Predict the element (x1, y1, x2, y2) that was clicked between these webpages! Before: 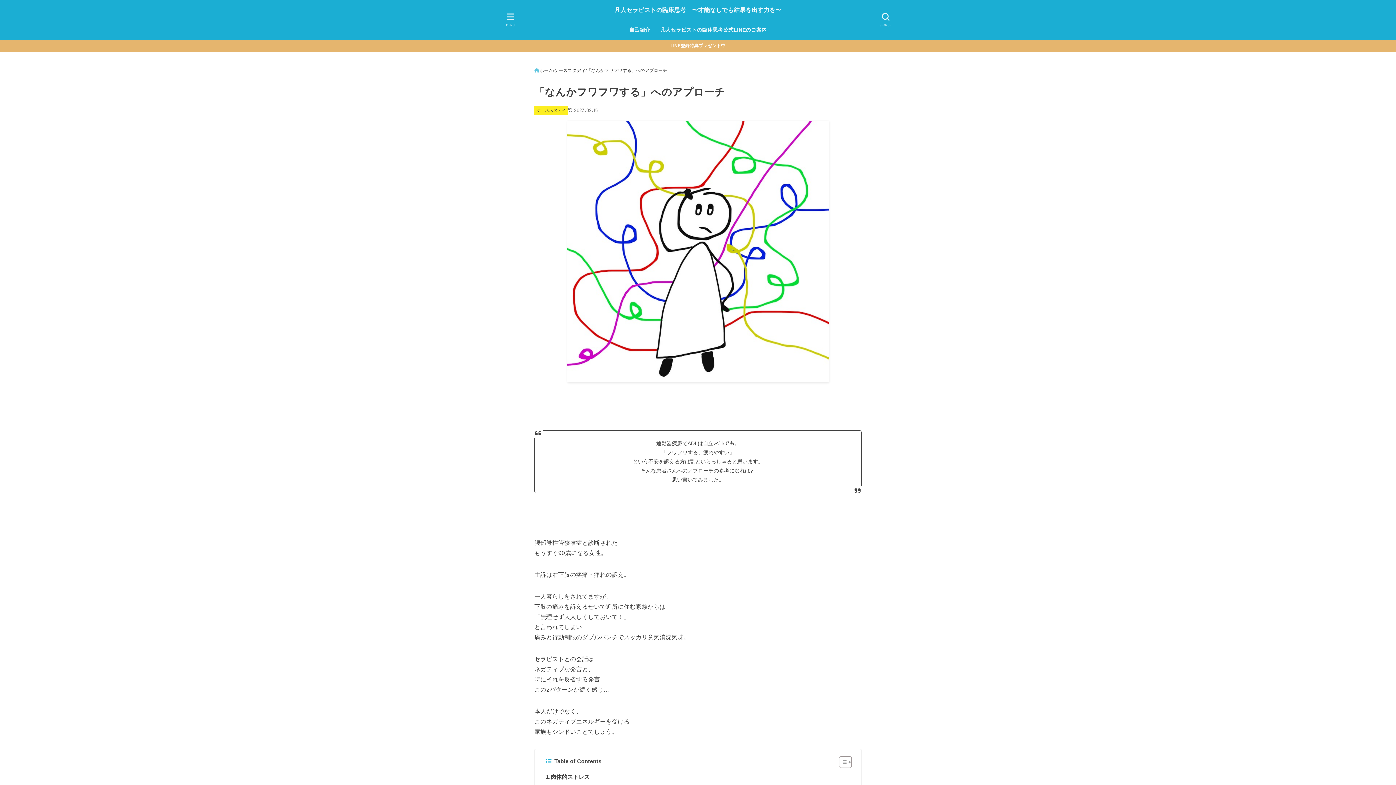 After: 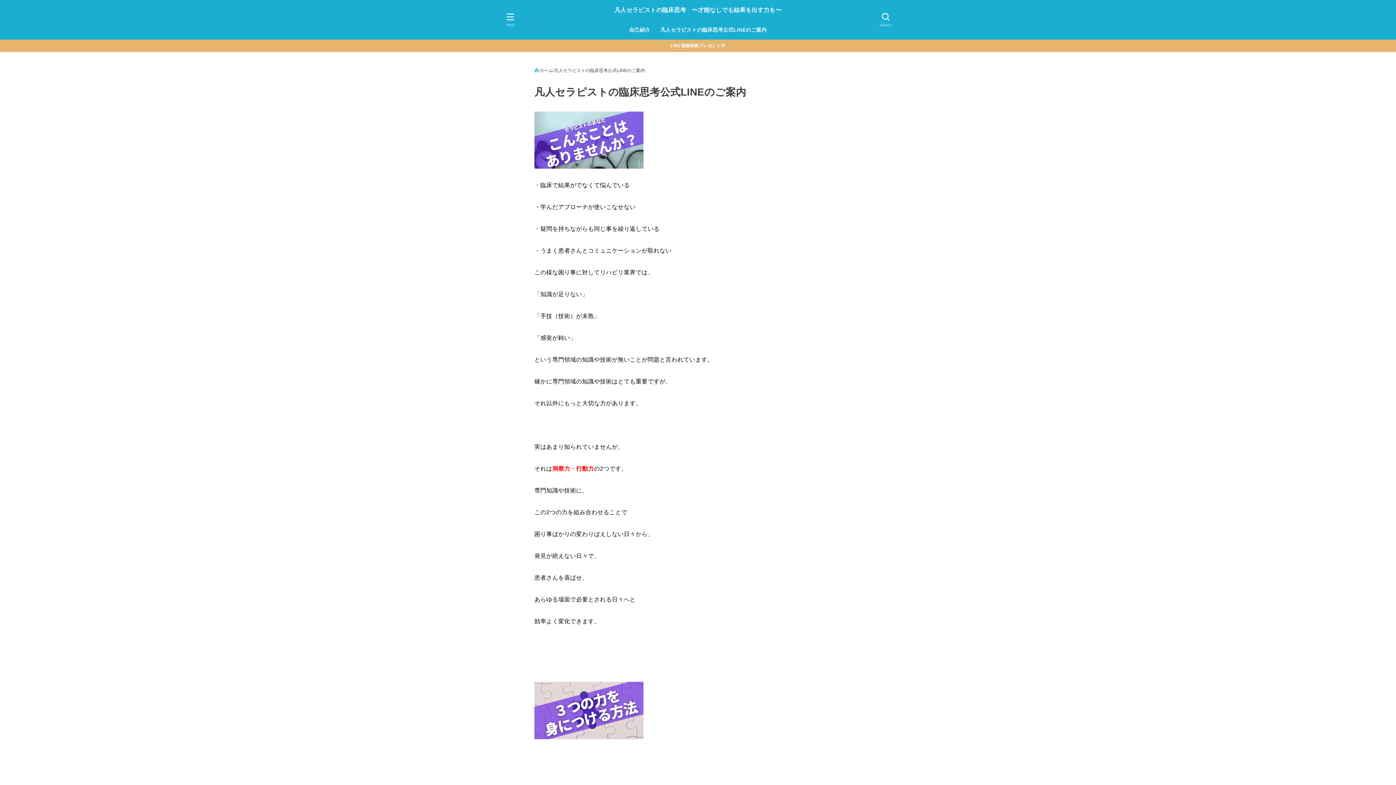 Action: bbox: (655, 20, 772, 39) label: 凡人セラピストの臨床思考公式LINEのご案内